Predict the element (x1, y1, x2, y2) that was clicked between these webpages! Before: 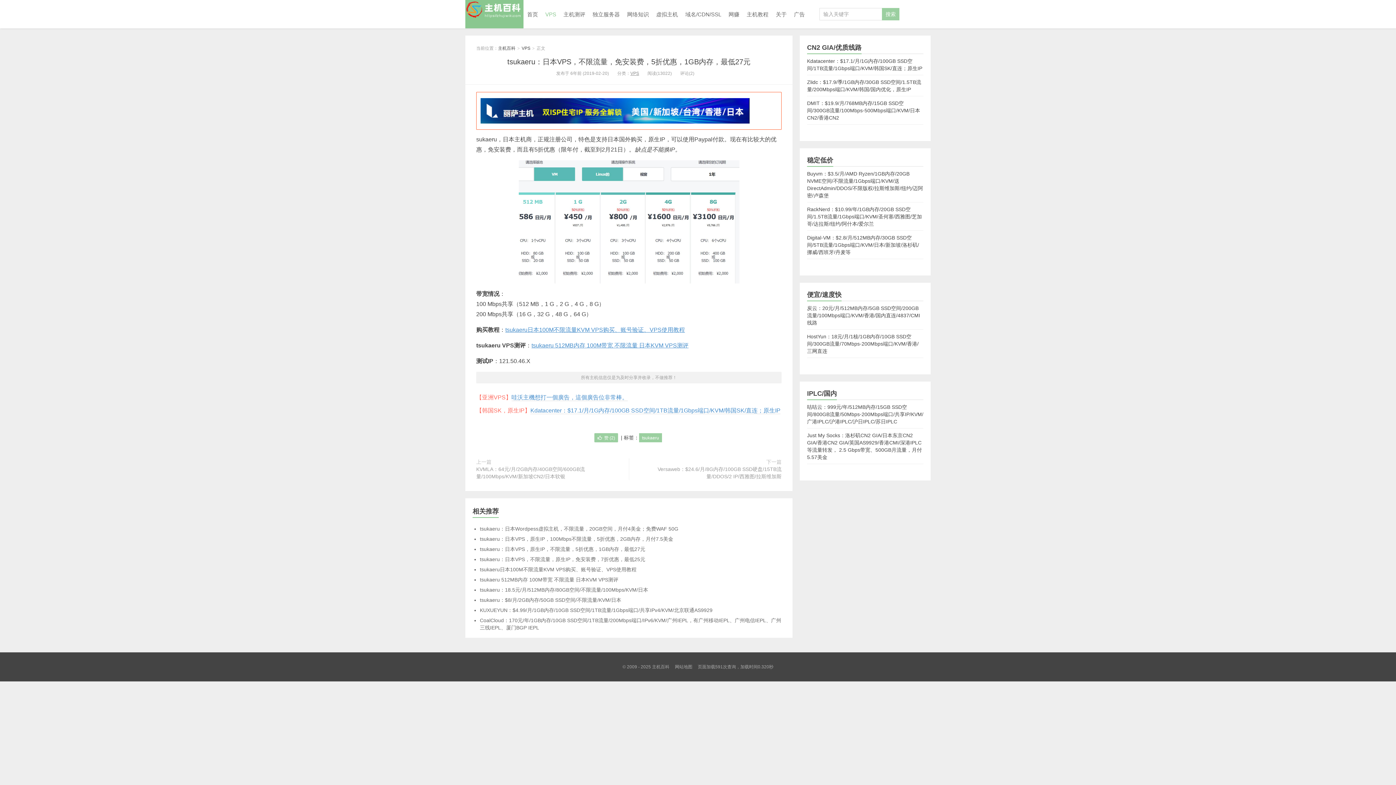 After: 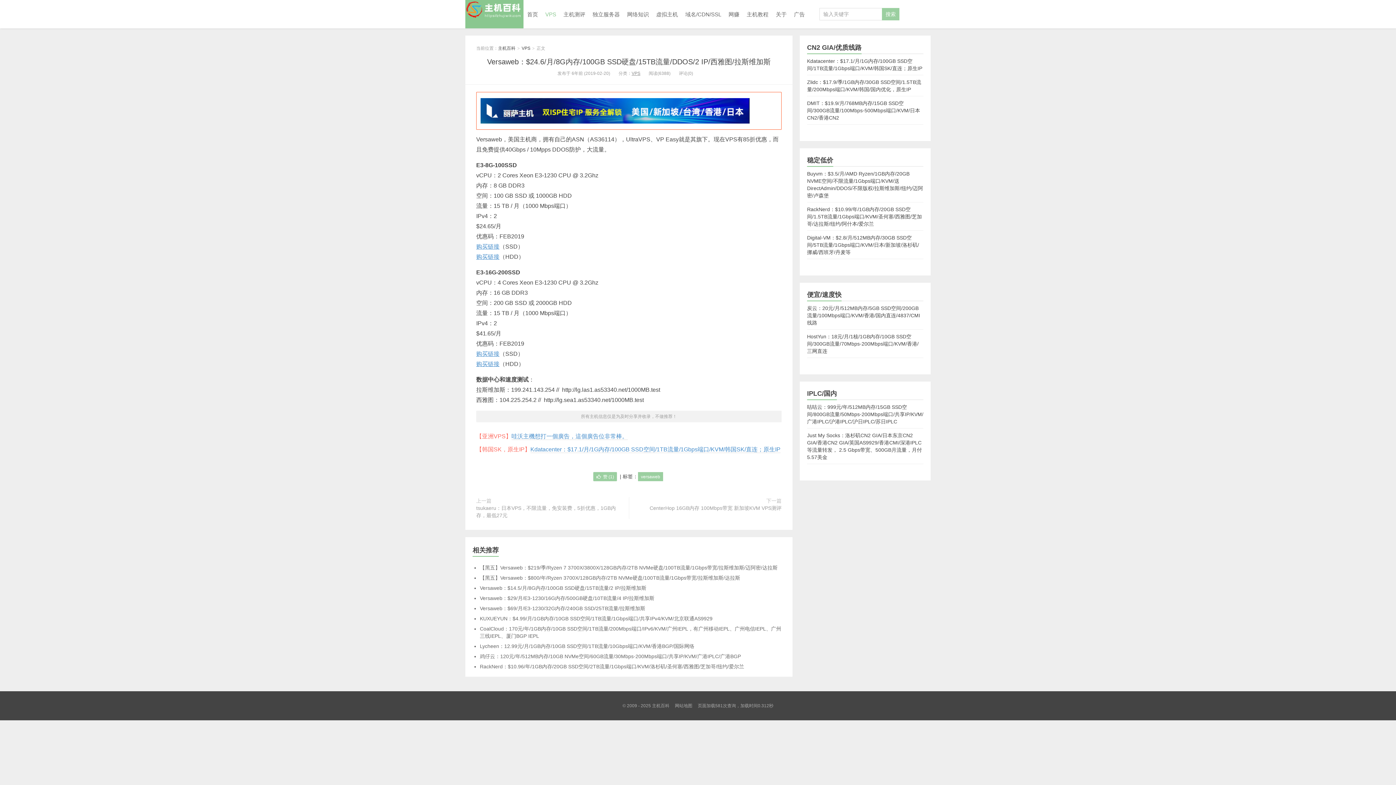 Action: bbox: (636, 465, 781, 480) label: Versaweb：$24.6/月/8G内存/100GB SSD硬盘/15TB流量/DDOS/2 IP/西雅图/拉斯维加斯